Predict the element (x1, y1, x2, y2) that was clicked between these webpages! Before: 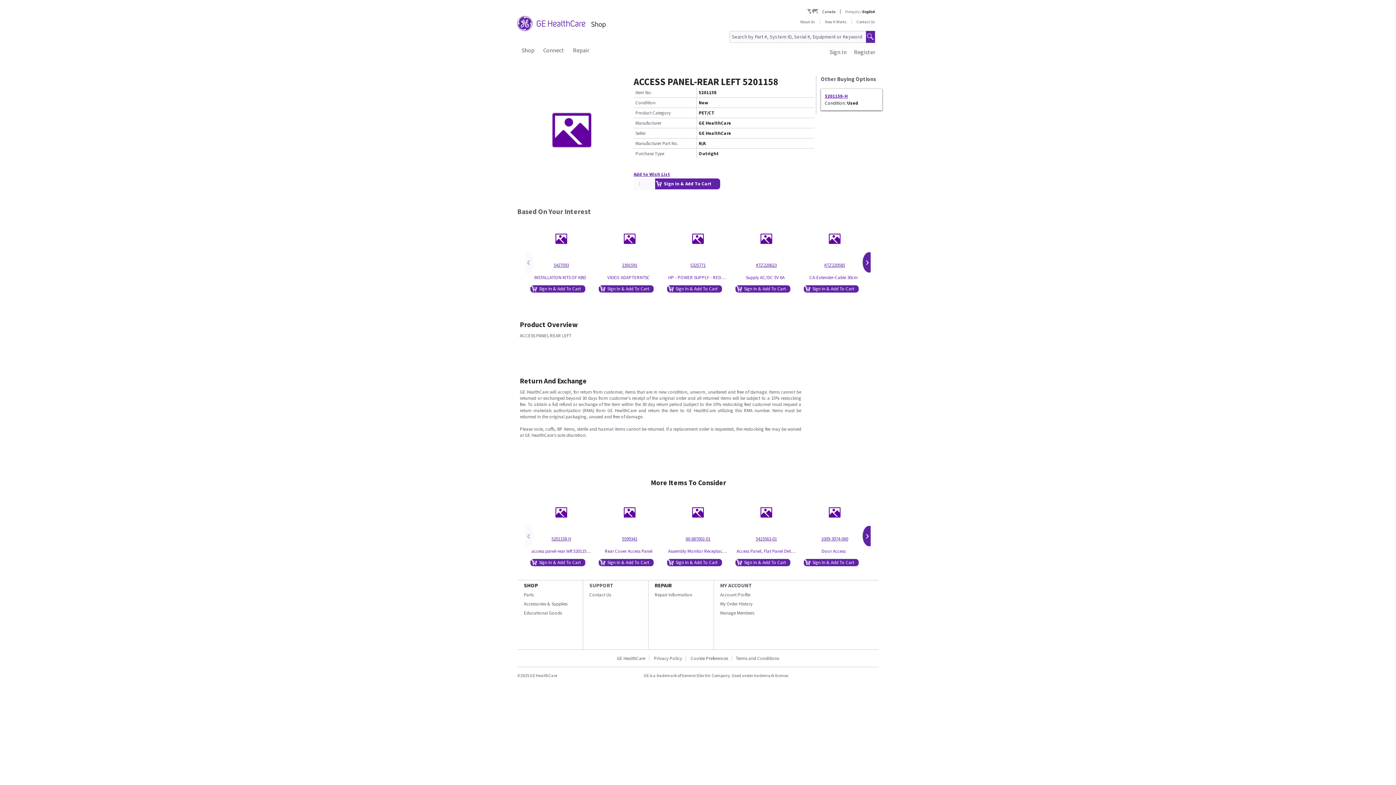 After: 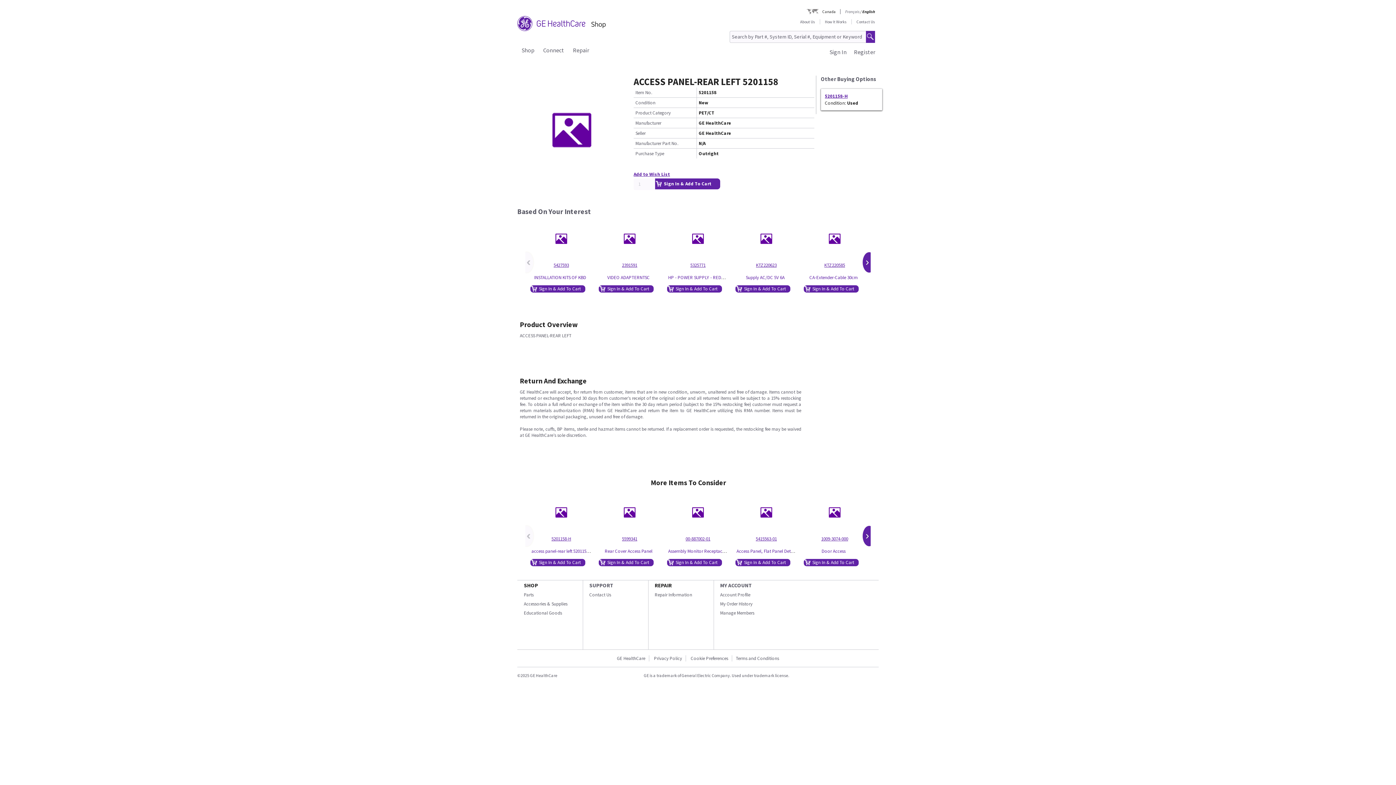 Action: bbox: (589, 582, 613, 589) label: SUPPORT